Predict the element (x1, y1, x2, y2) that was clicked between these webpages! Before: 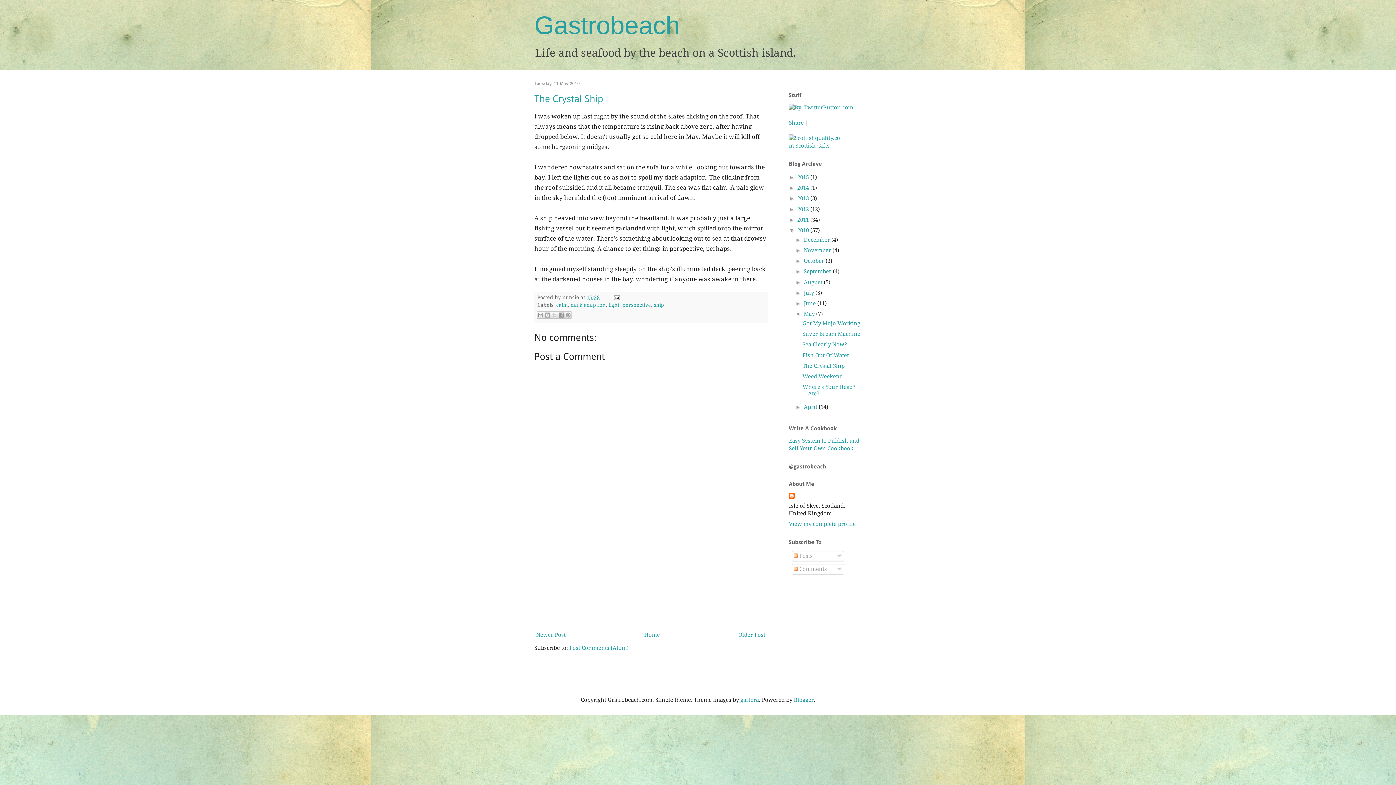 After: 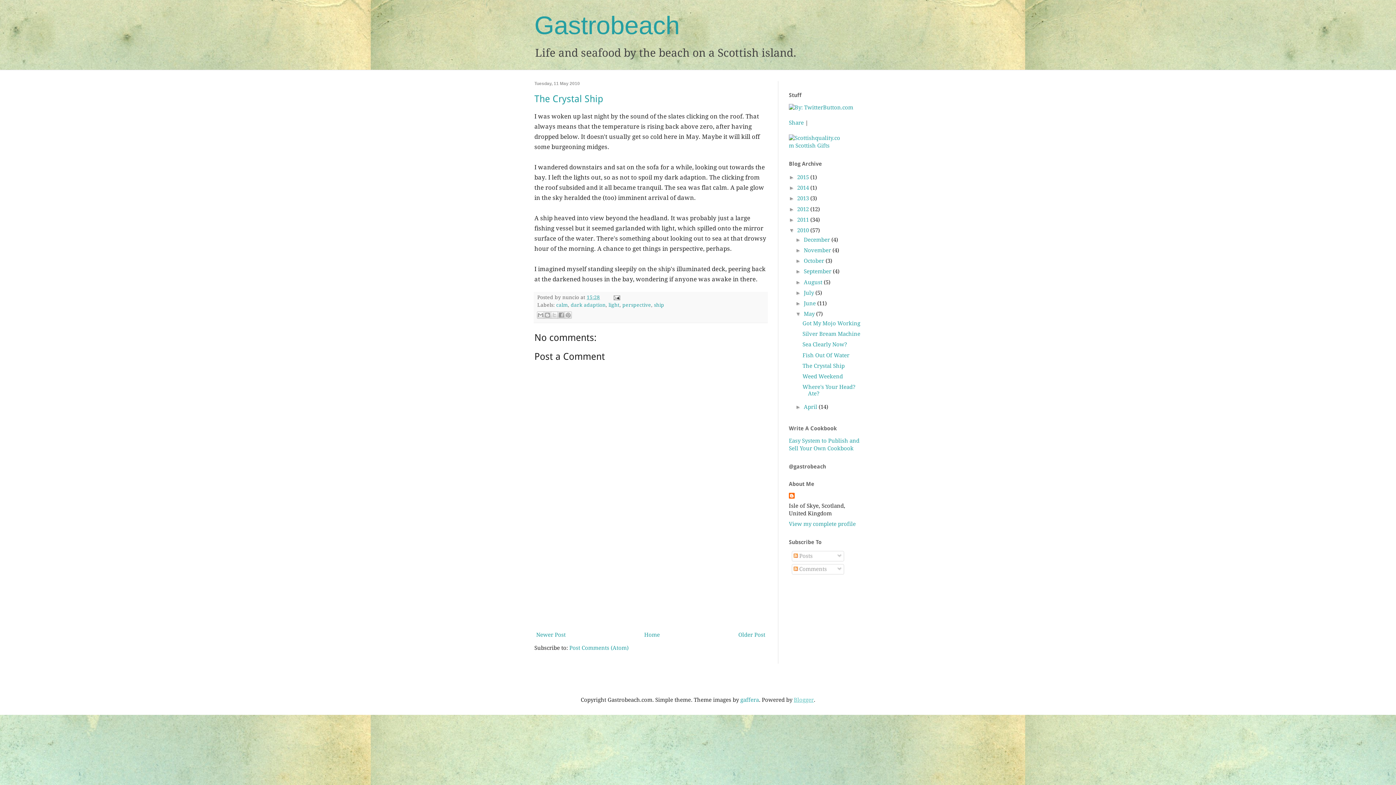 Action: label: Blogger bbox: (794, 697, 814, 703)